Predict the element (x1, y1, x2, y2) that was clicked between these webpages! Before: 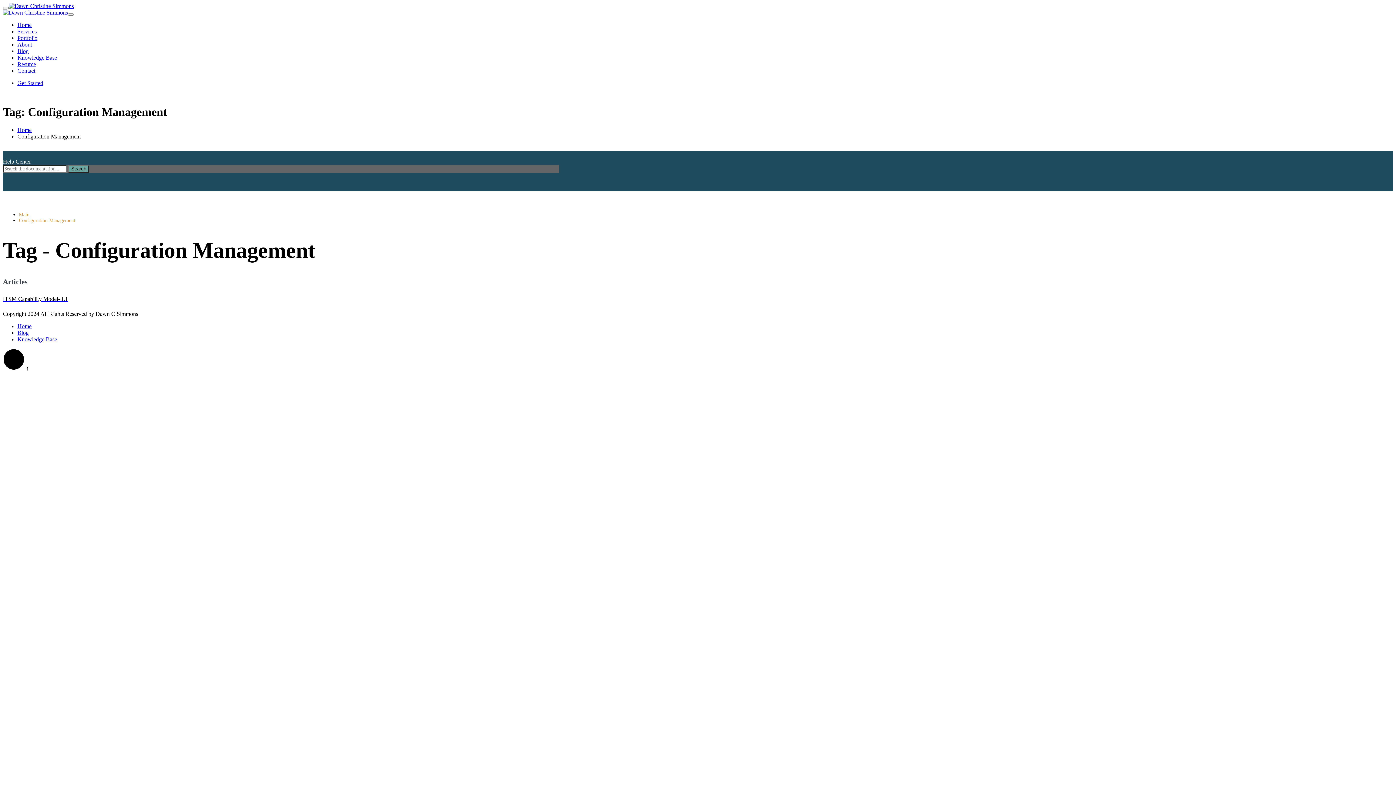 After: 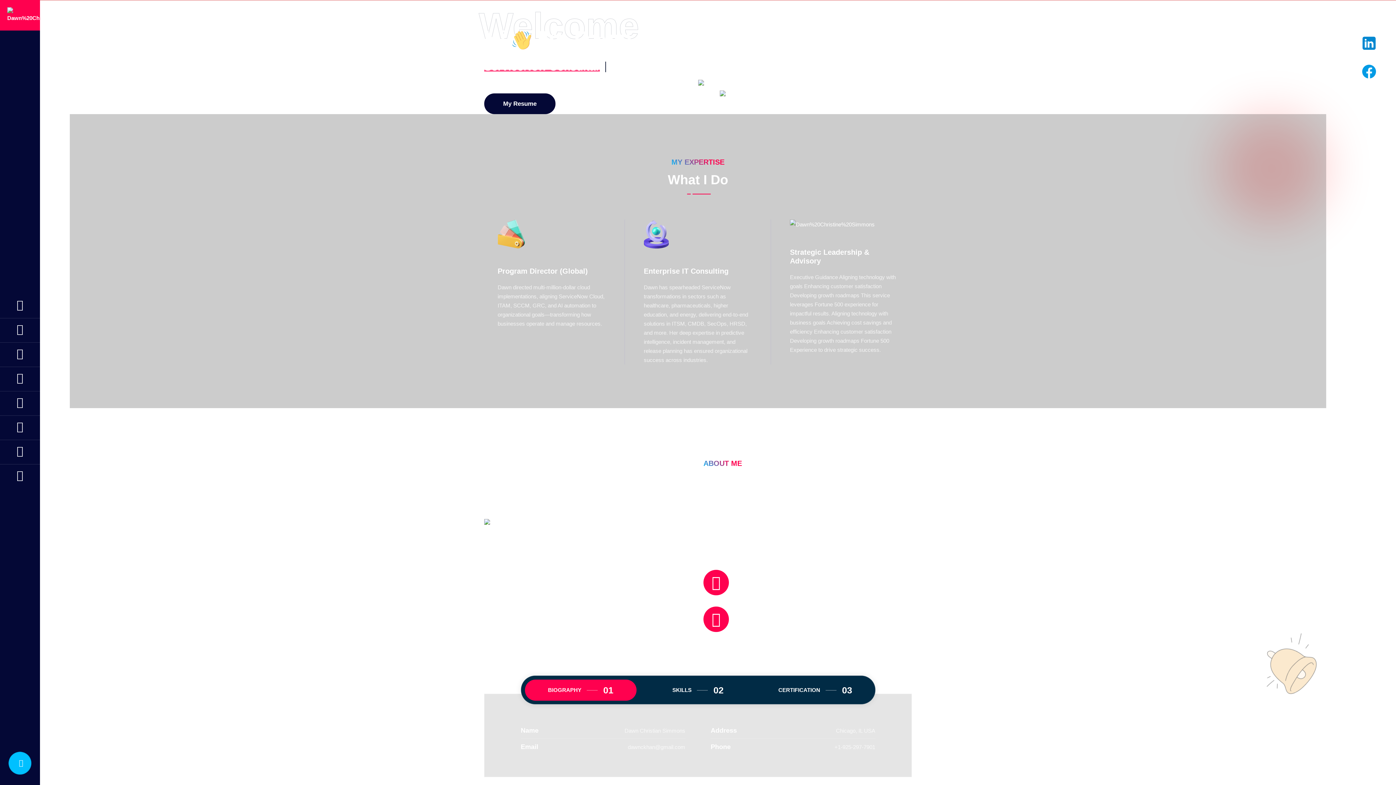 Action: bbox: (2, 9, 68, 15)